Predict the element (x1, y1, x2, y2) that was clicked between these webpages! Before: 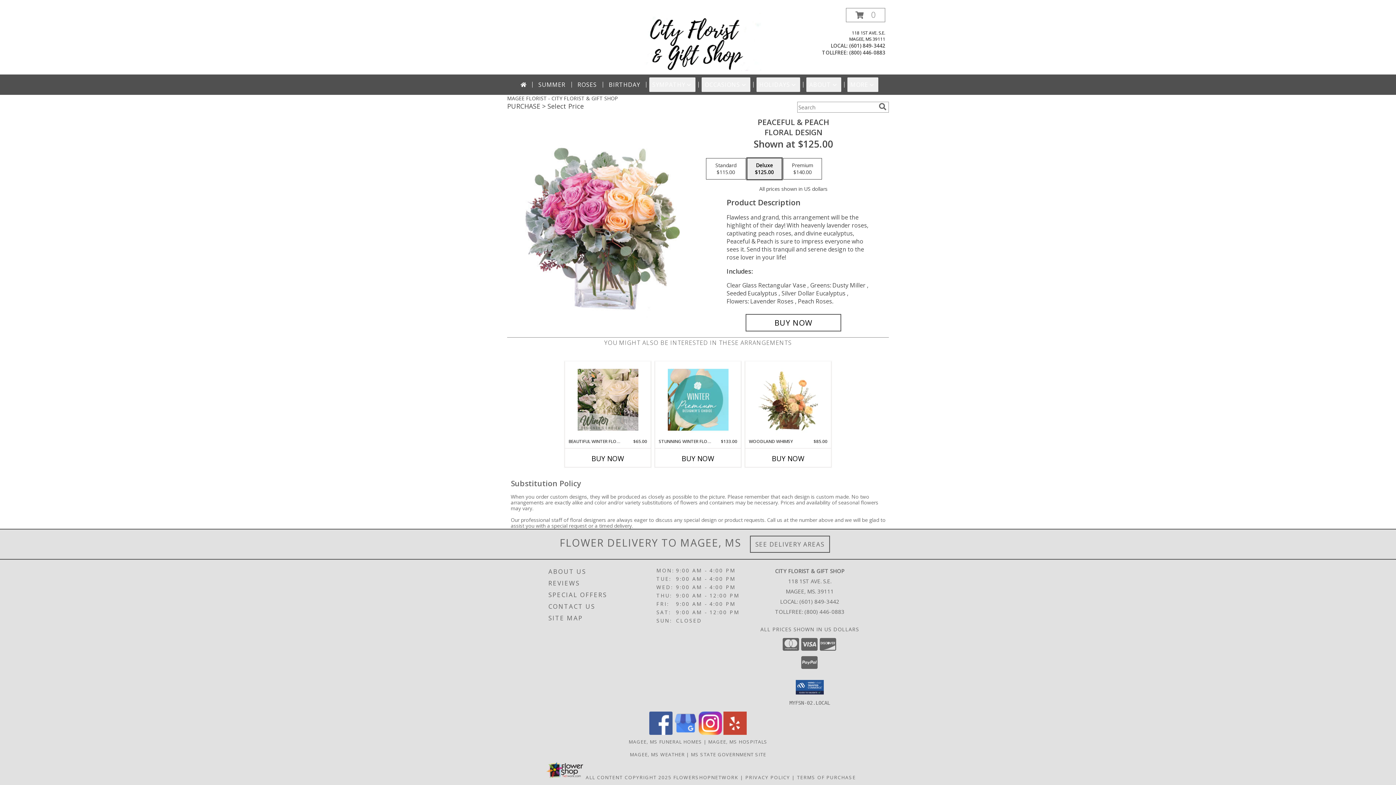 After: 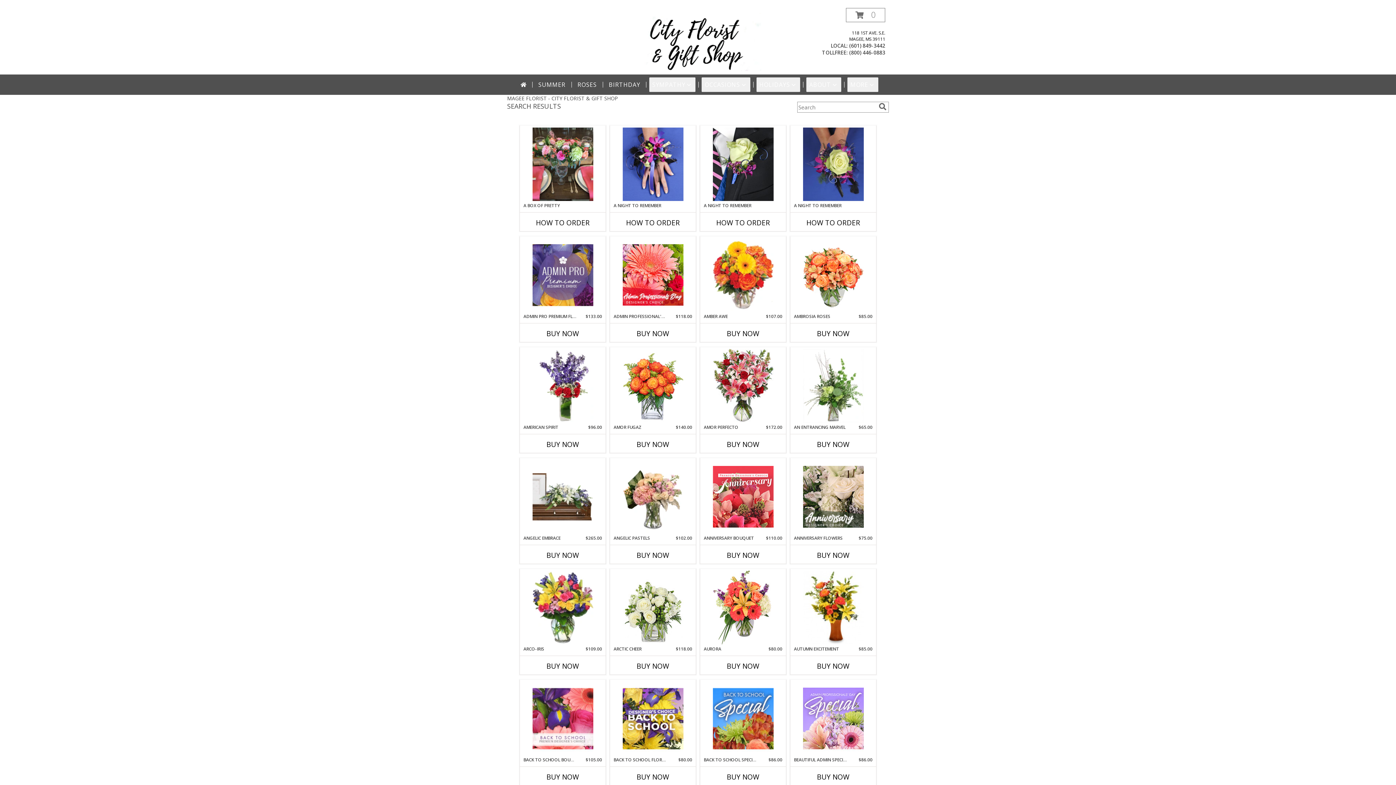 Action: bbox: (877, 102, 888, 110) label: search